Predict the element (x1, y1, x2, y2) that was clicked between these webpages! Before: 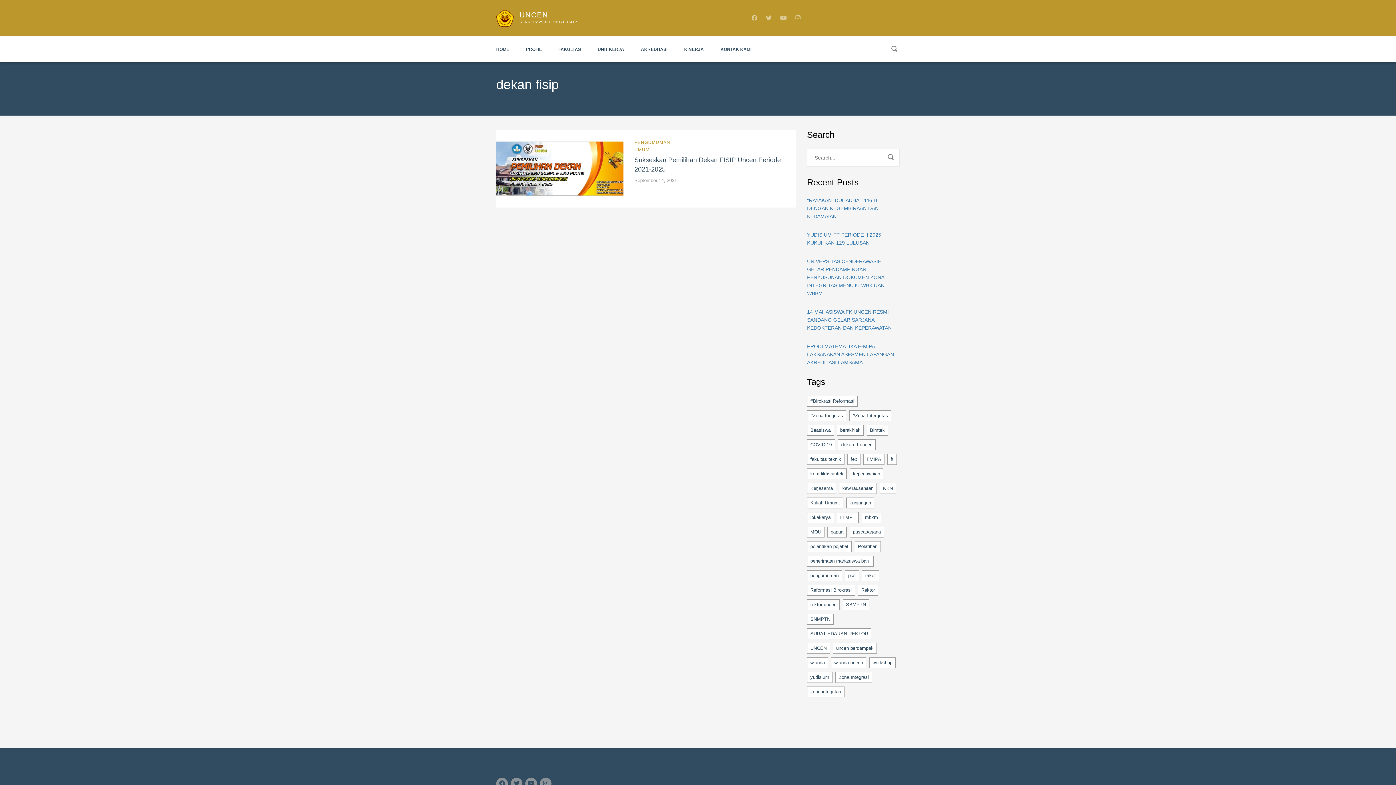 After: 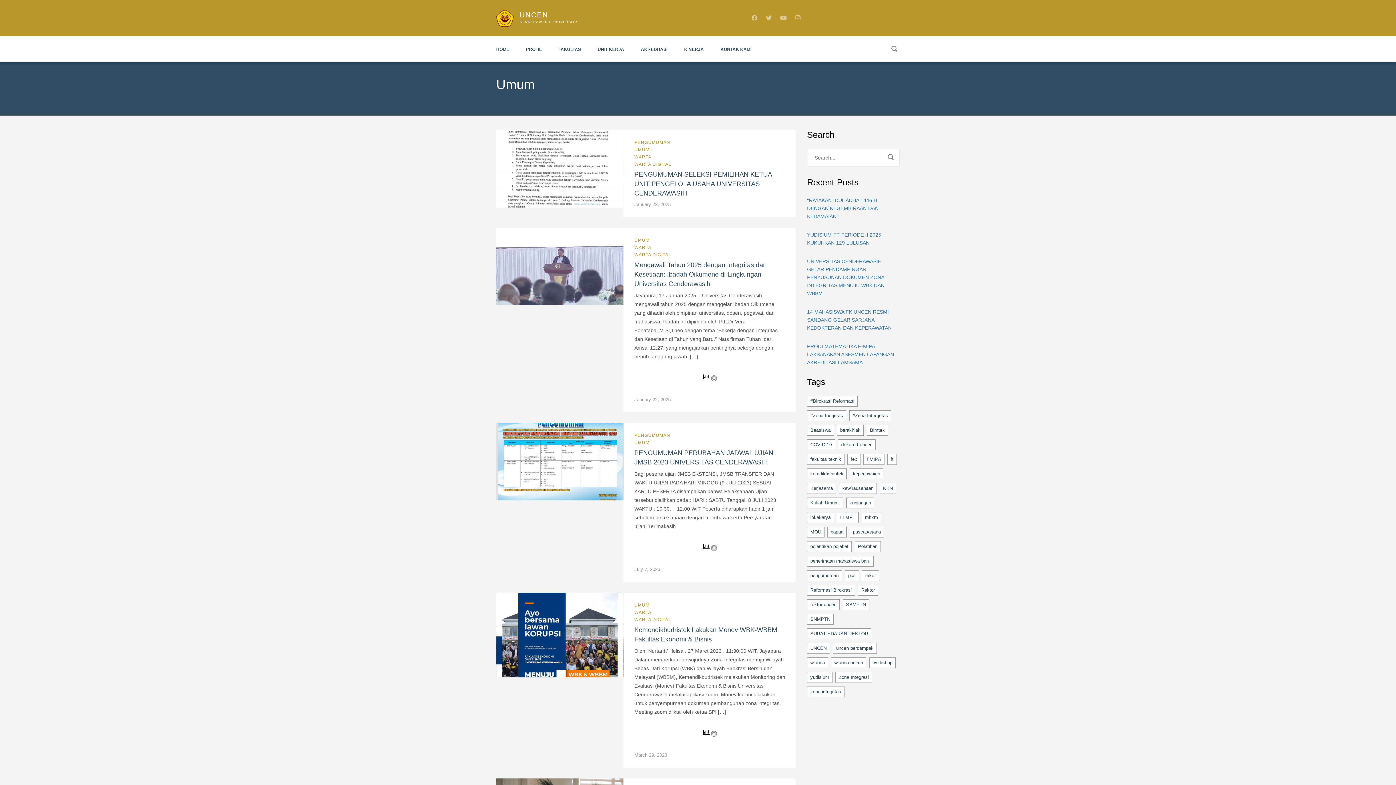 Action: bbox: (634, 147, 649, 152) label: UMUM